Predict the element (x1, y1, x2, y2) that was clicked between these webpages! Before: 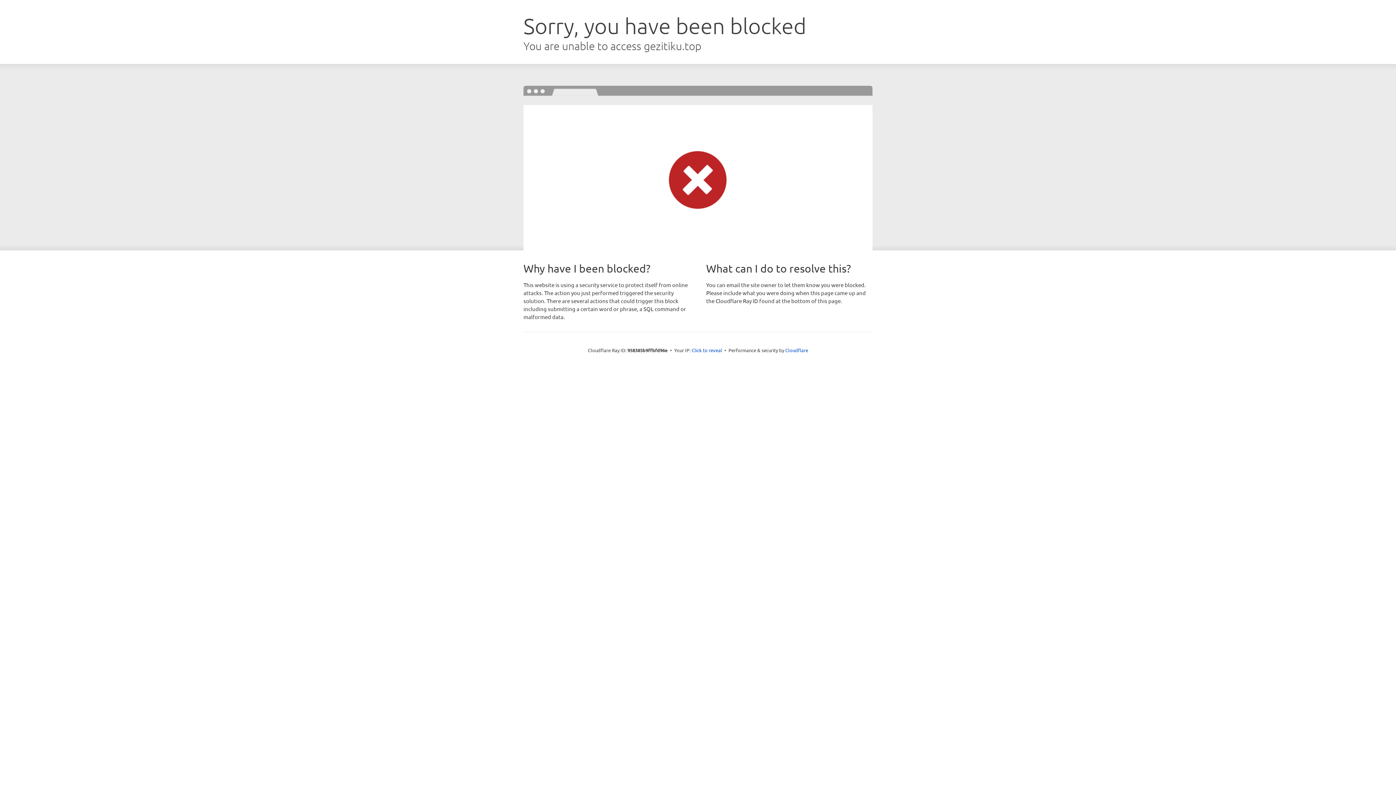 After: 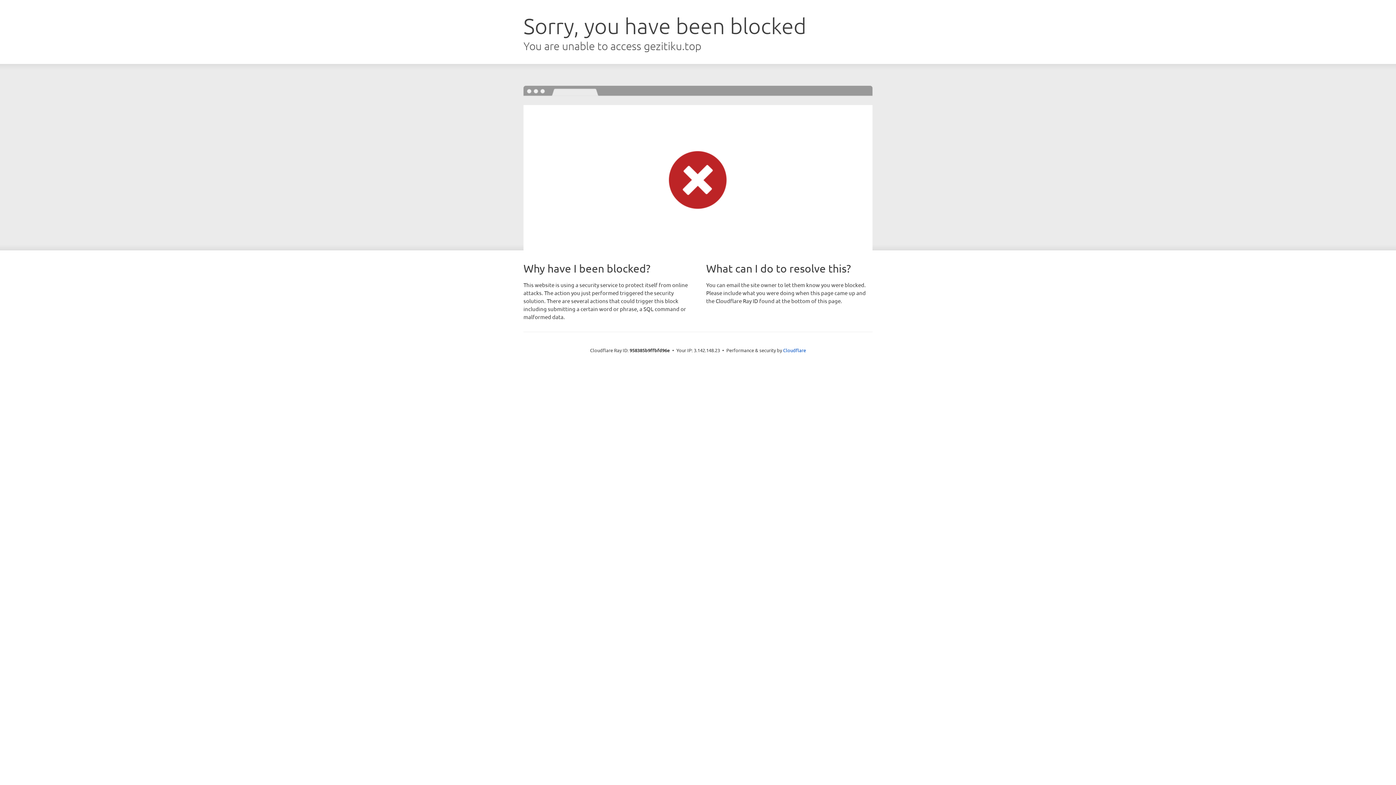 Action: label: Click to reveal bbox: (691, 346, 722, 353)